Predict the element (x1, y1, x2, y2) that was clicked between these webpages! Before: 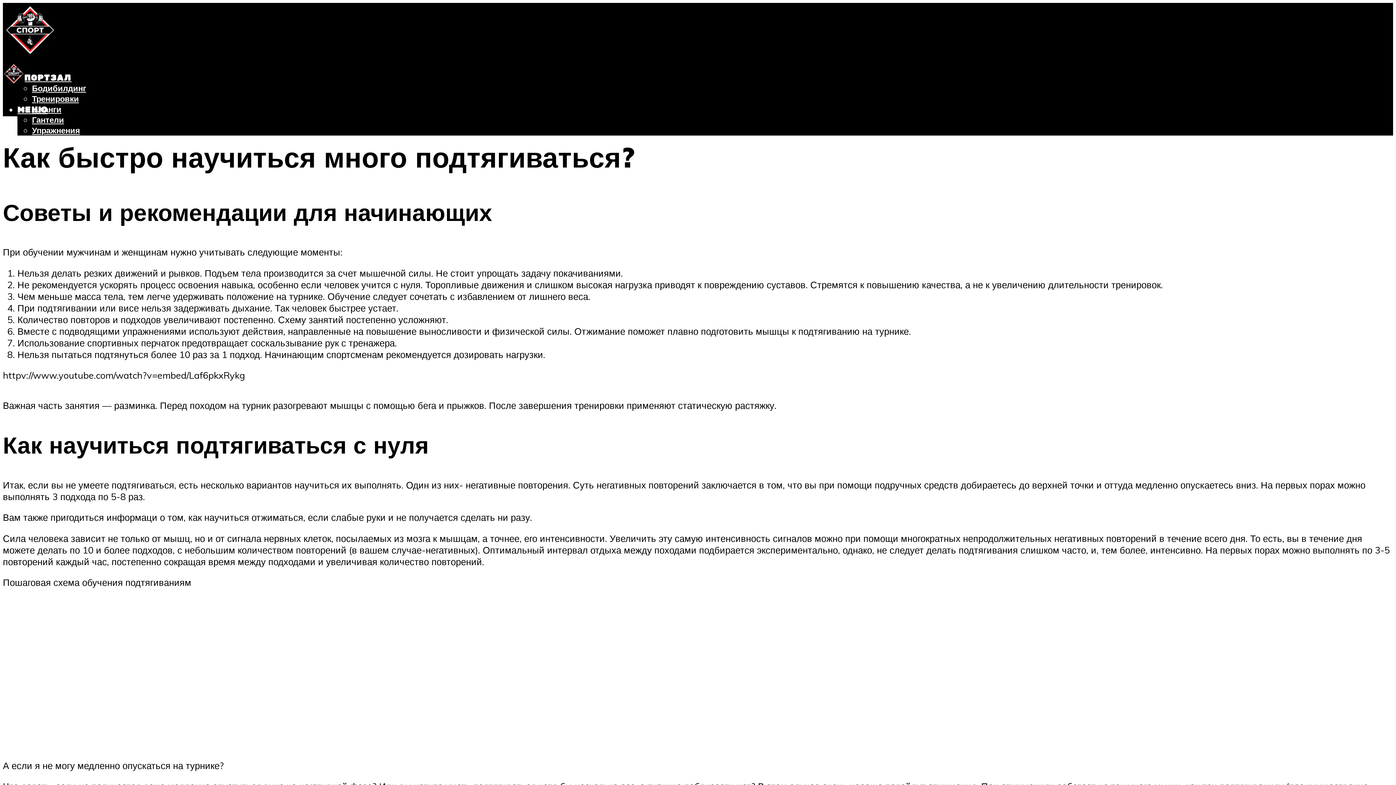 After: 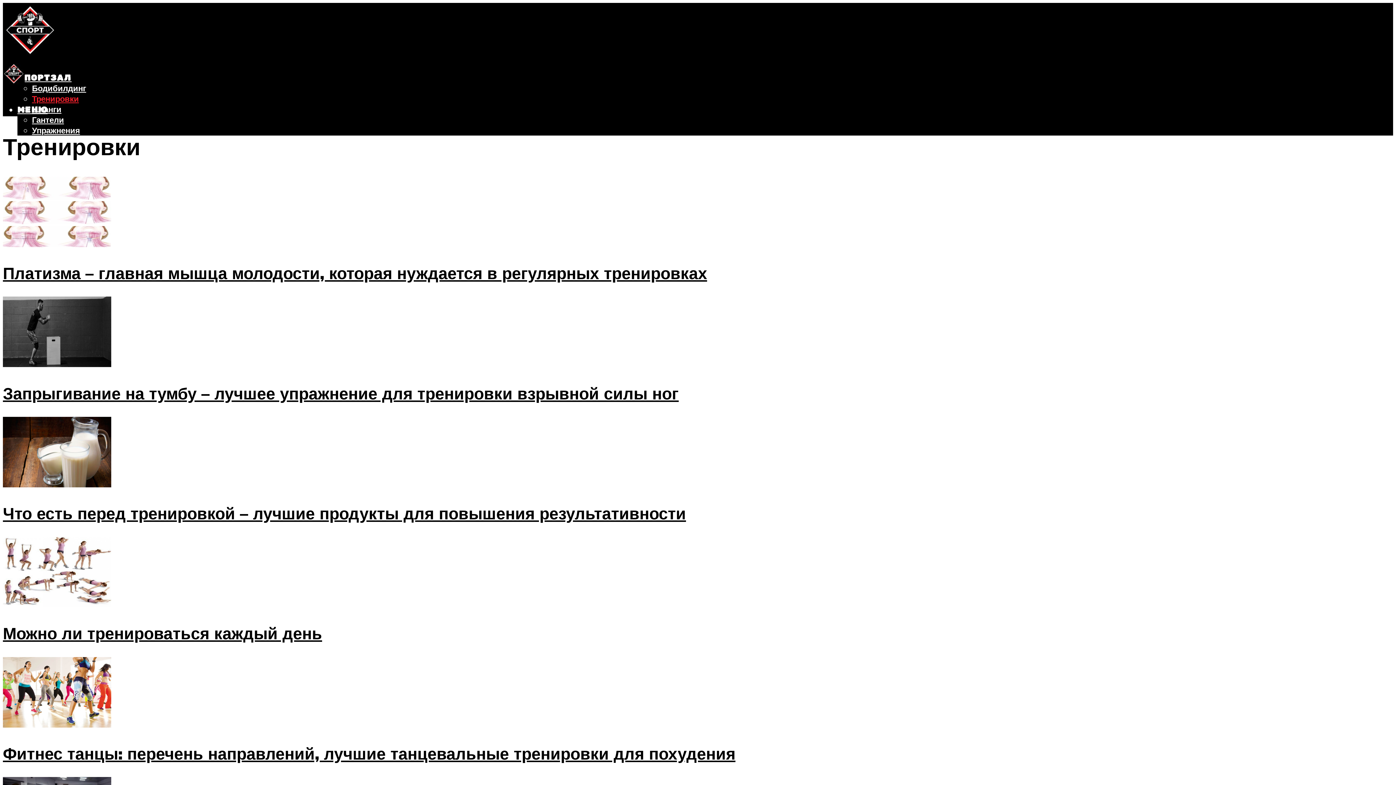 Action: bbox: (32, 93, 78, 104) label: Тренировки